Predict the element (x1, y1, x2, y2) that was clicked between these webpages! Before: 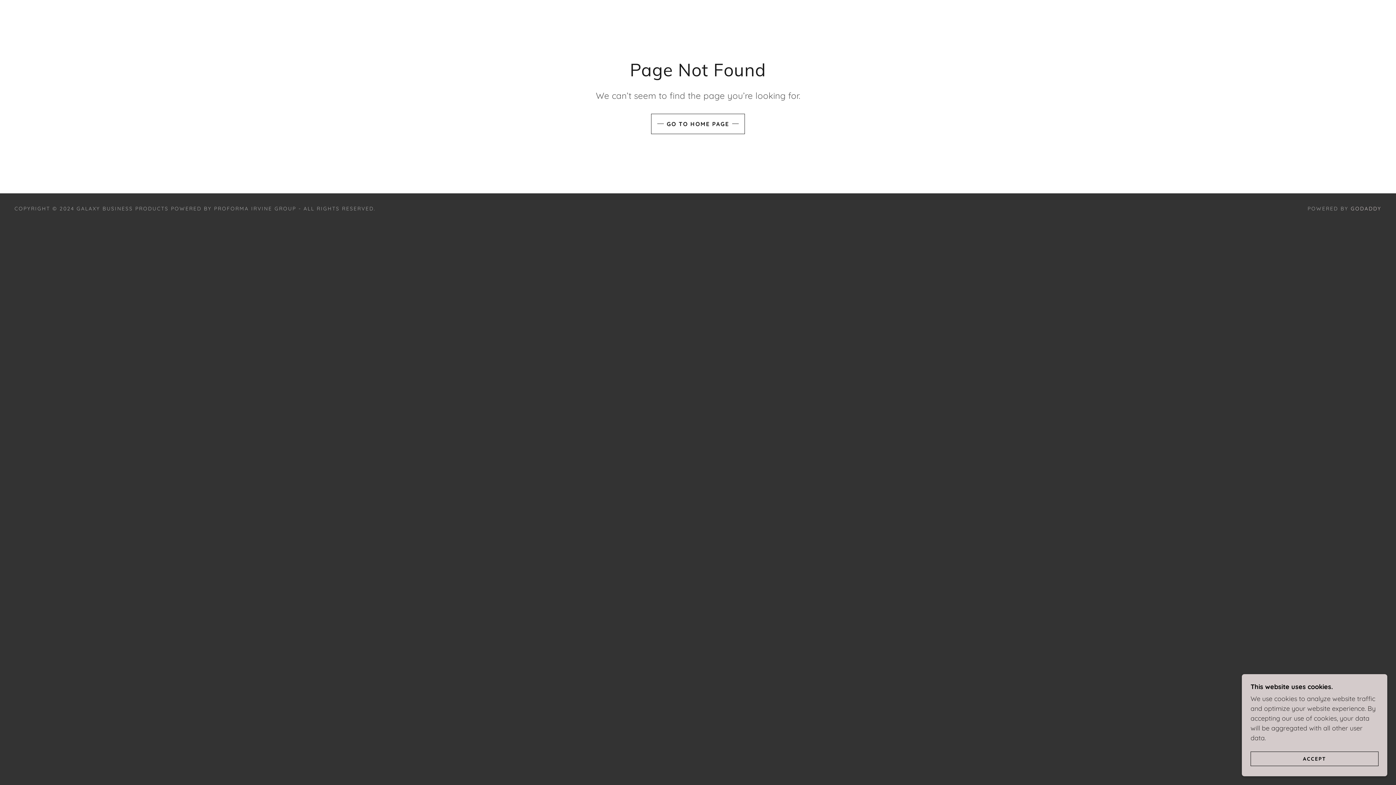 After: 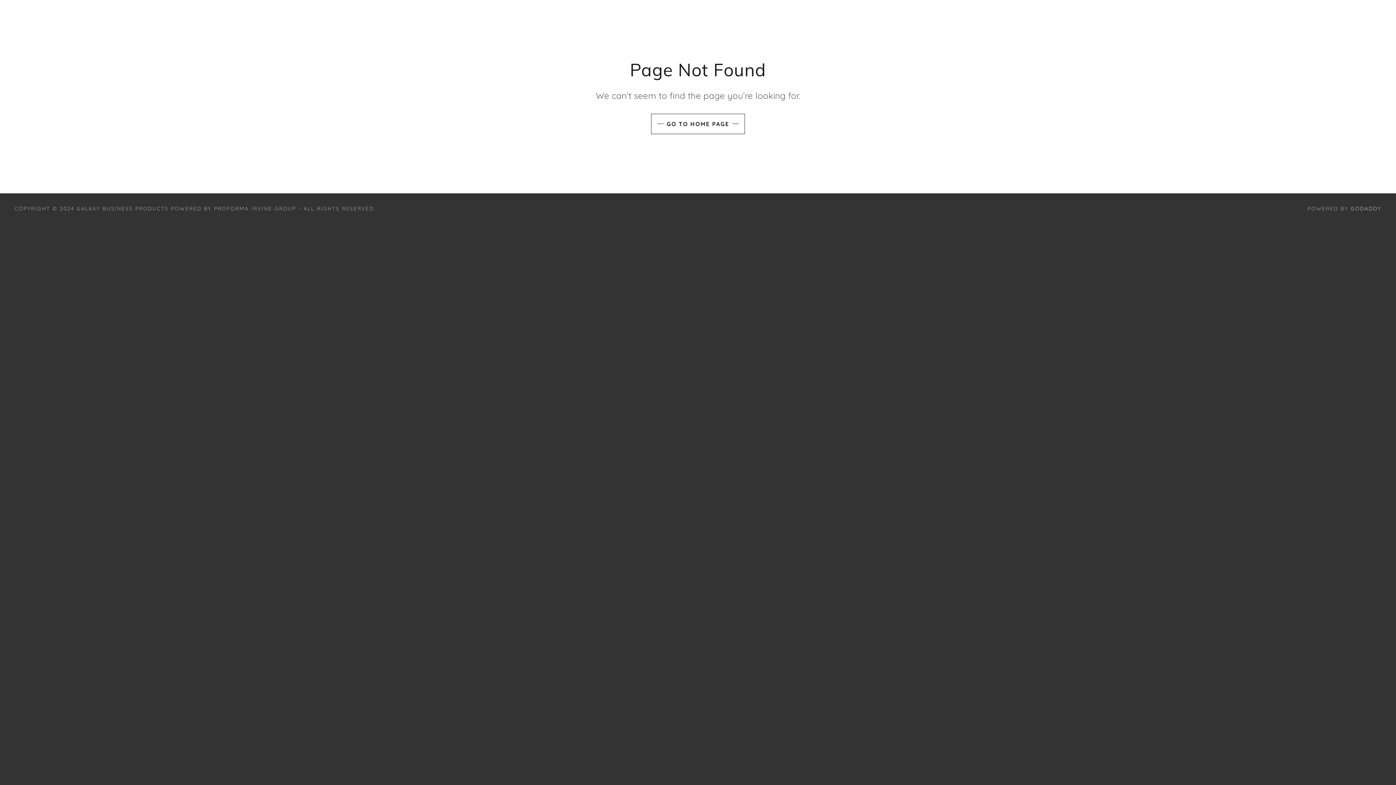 Action: label: ACCEPT bbox: (1250, 752, 1378, 766)